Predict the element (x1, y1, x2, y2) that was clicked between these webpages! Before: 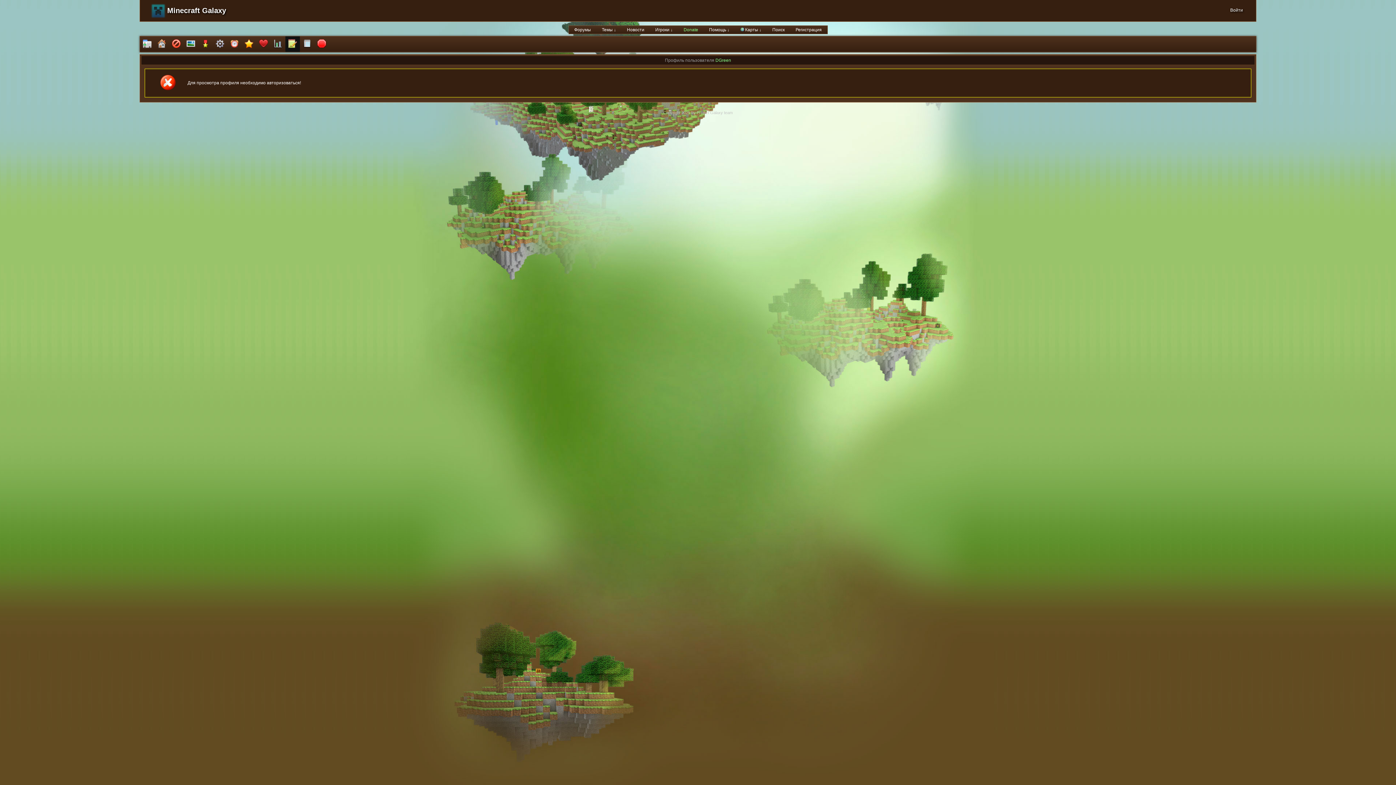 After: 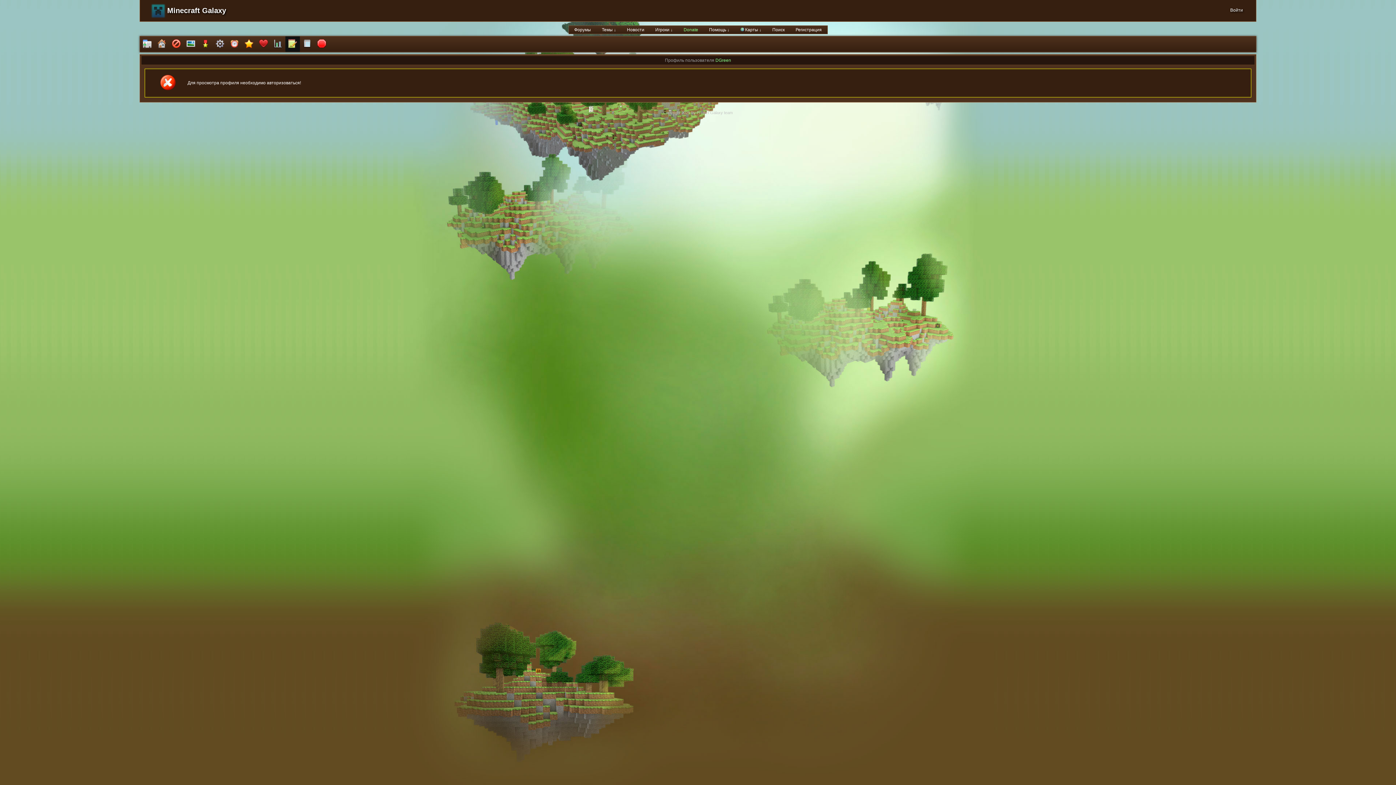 Action: bbox: (285, 36, 300, 52)